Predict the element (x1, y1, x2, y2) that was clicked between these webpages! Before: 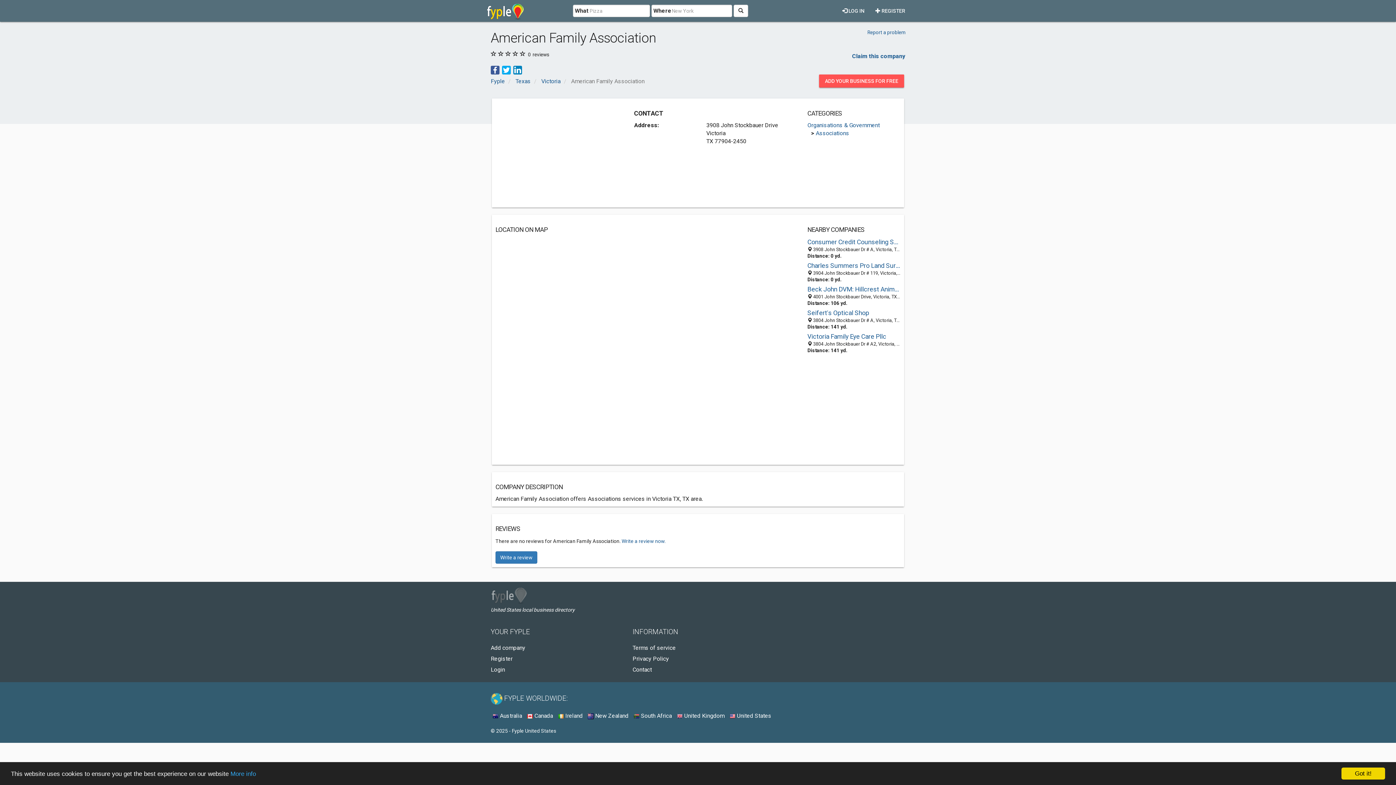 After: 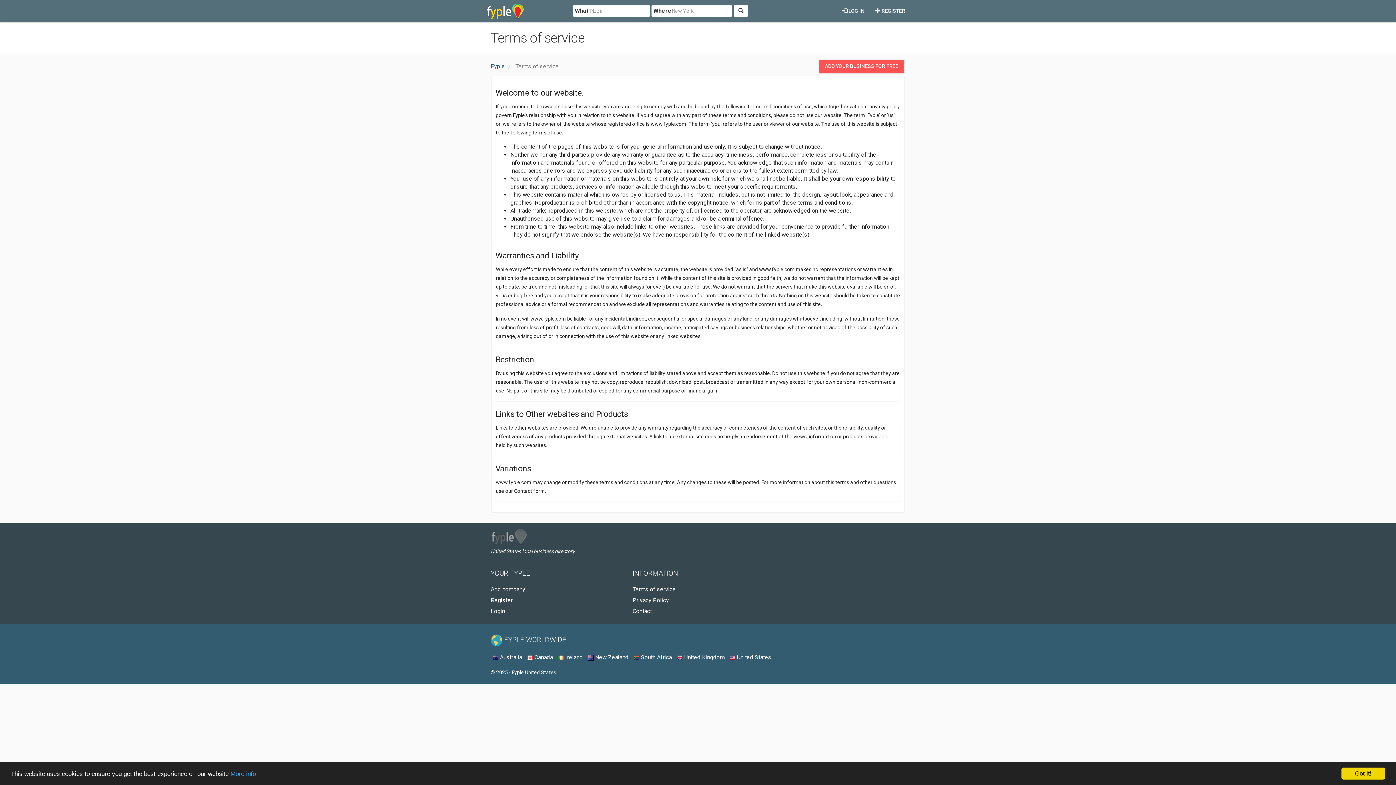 Action: bbox: (632, 644, 676, 651) label: Terms of service